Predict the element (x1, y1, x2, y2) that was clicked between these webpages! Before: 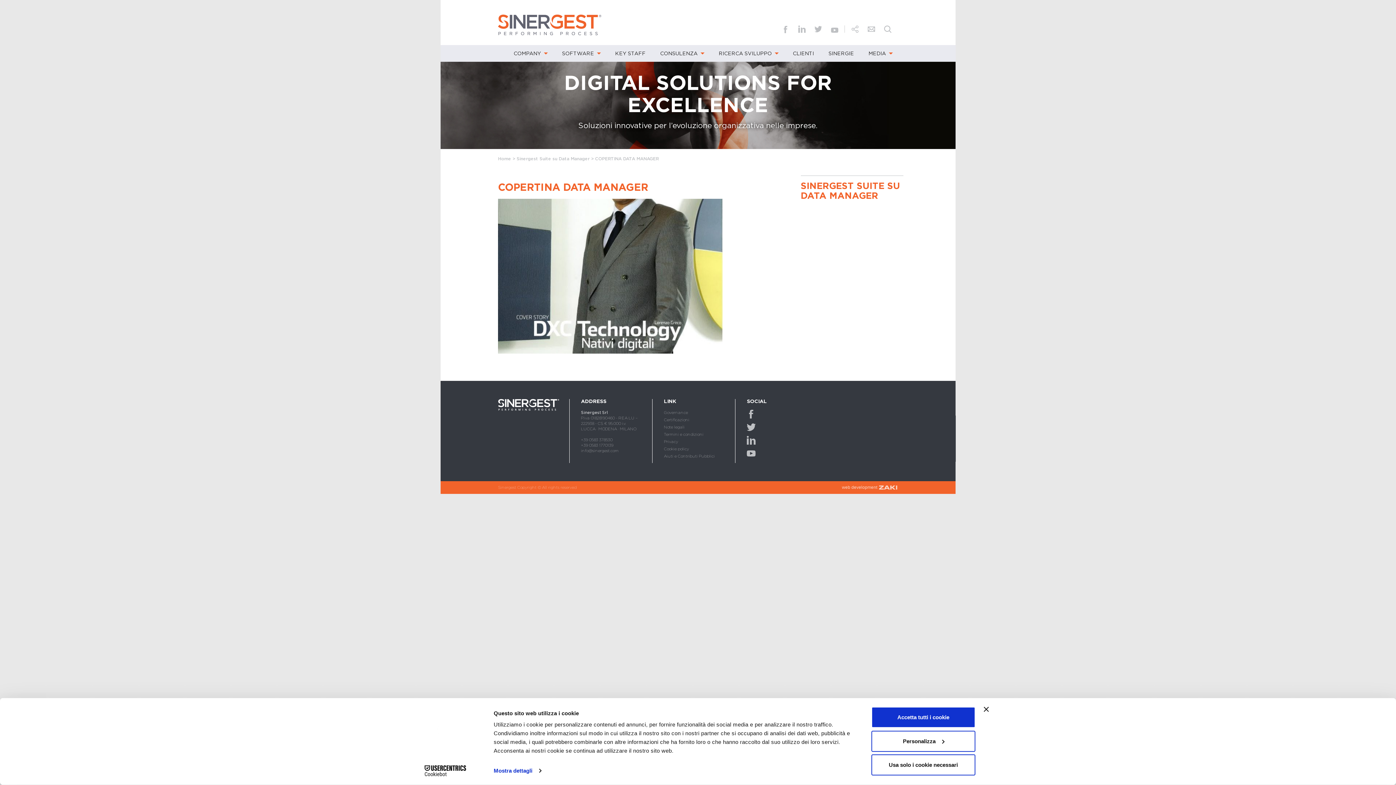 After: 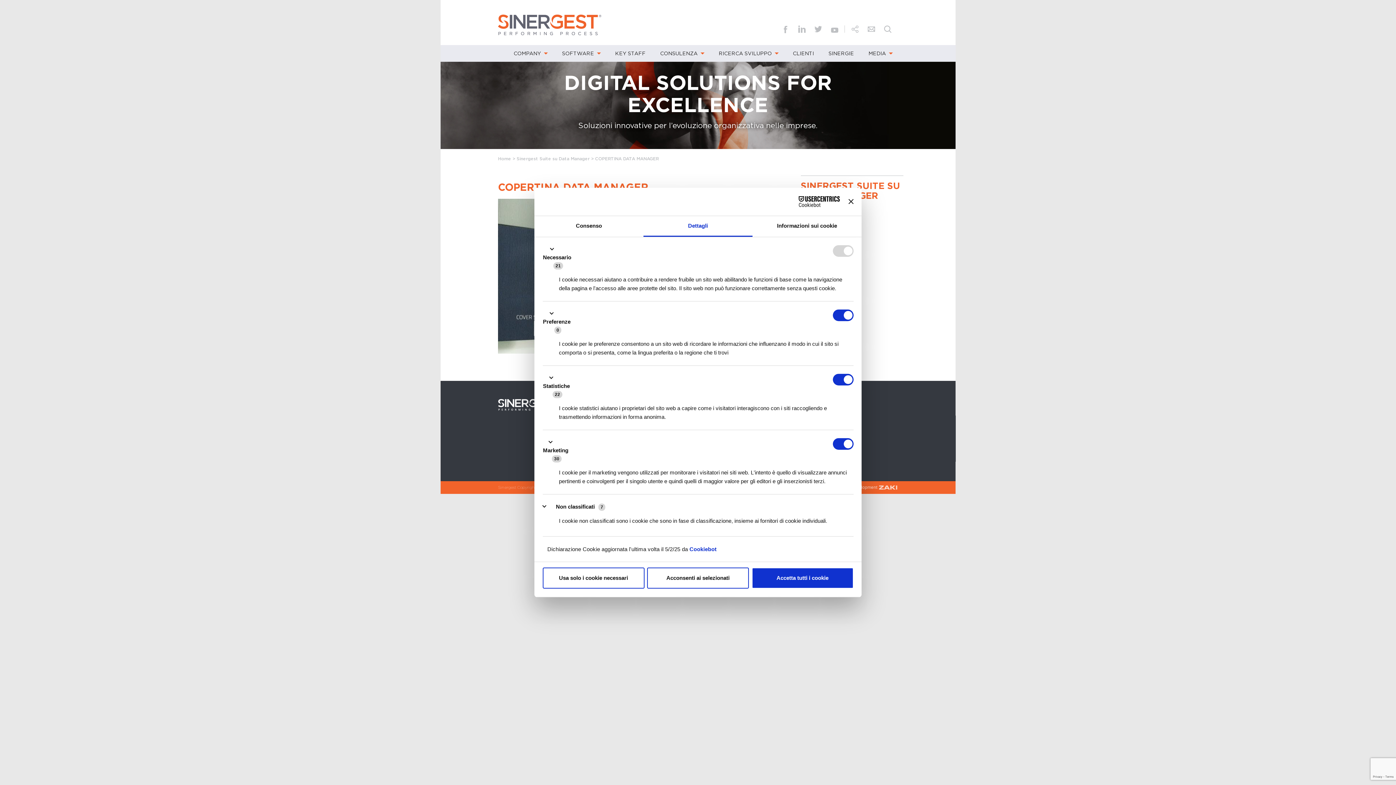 Action: label: Mostra dettagli bbox: (493, 765, 541, 776)